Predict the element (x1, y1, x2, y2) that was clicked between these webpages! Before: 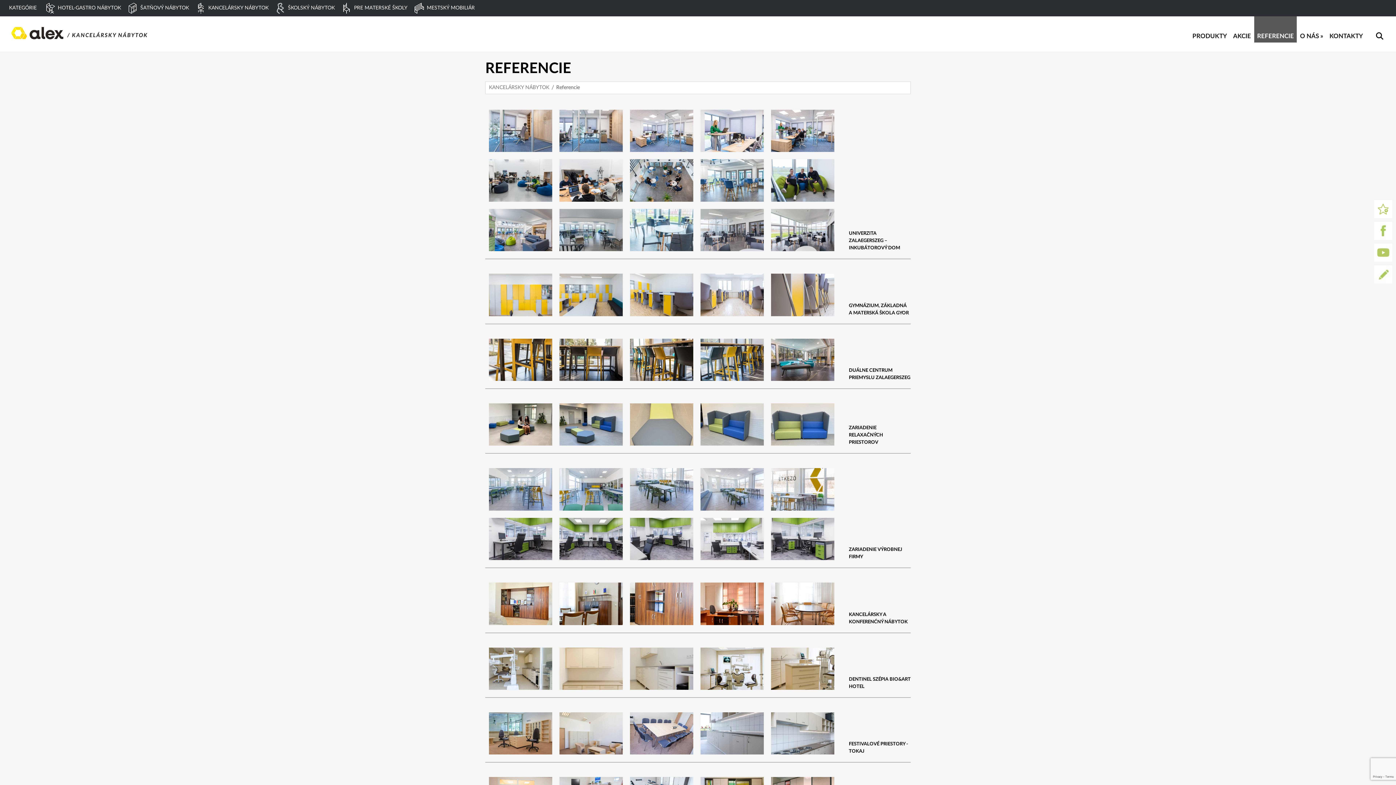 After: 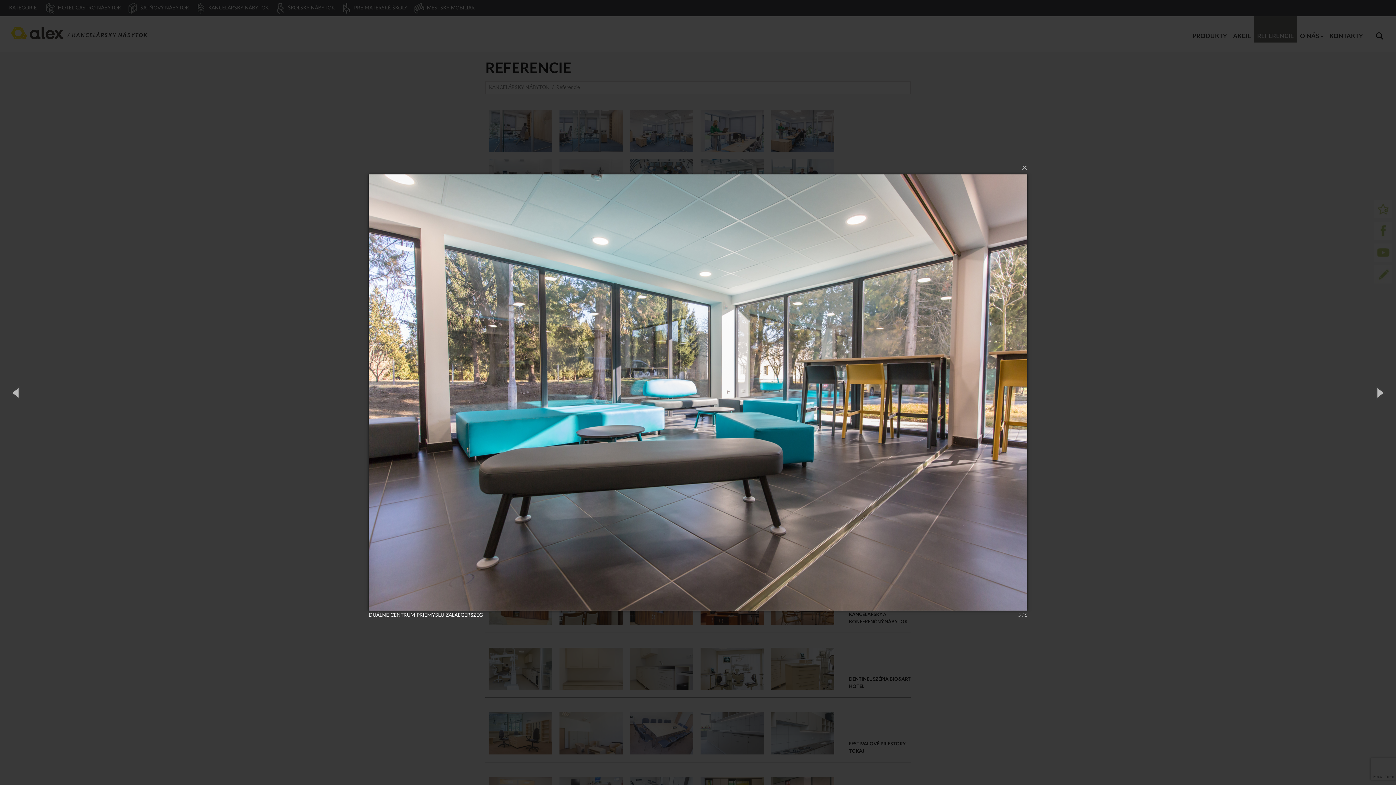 Action: bbox: (771, 357, 834, 362)